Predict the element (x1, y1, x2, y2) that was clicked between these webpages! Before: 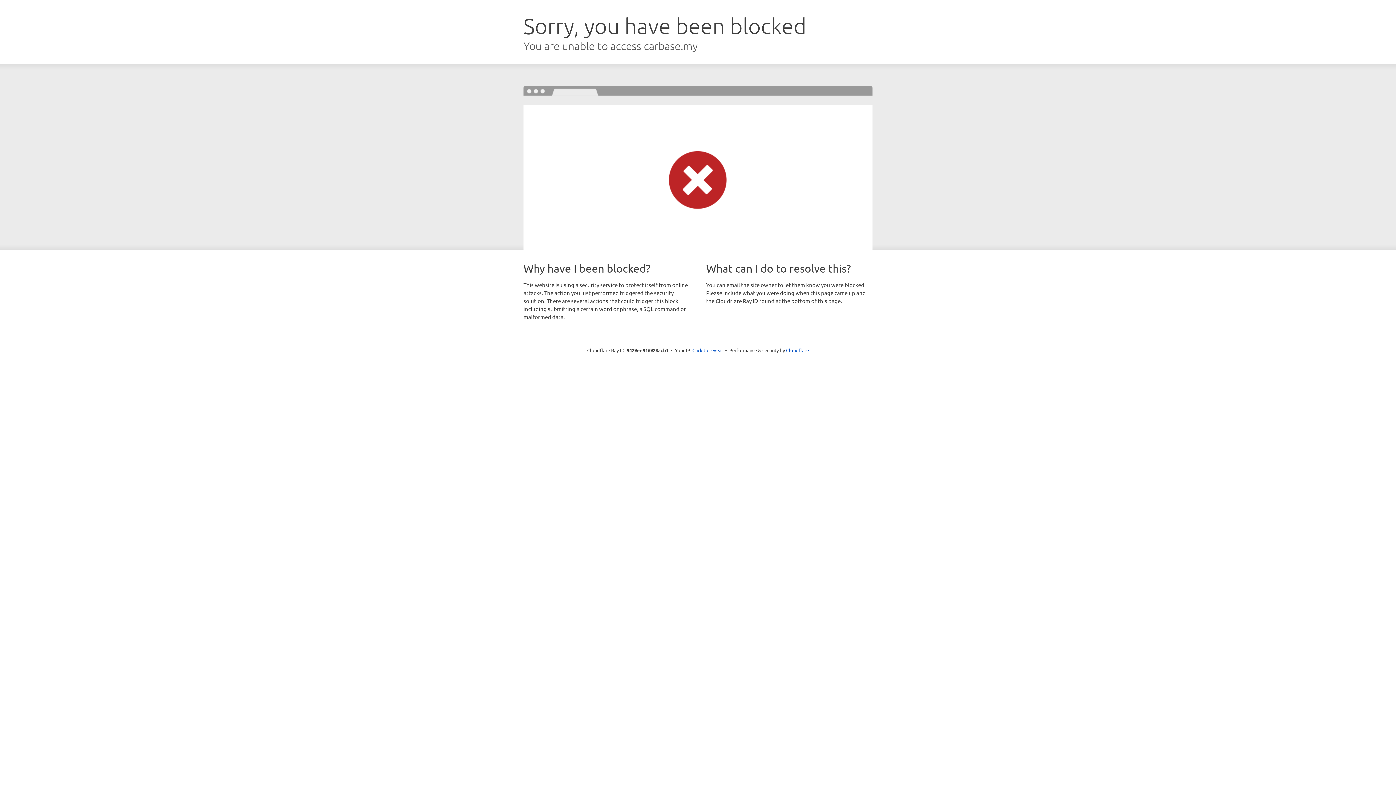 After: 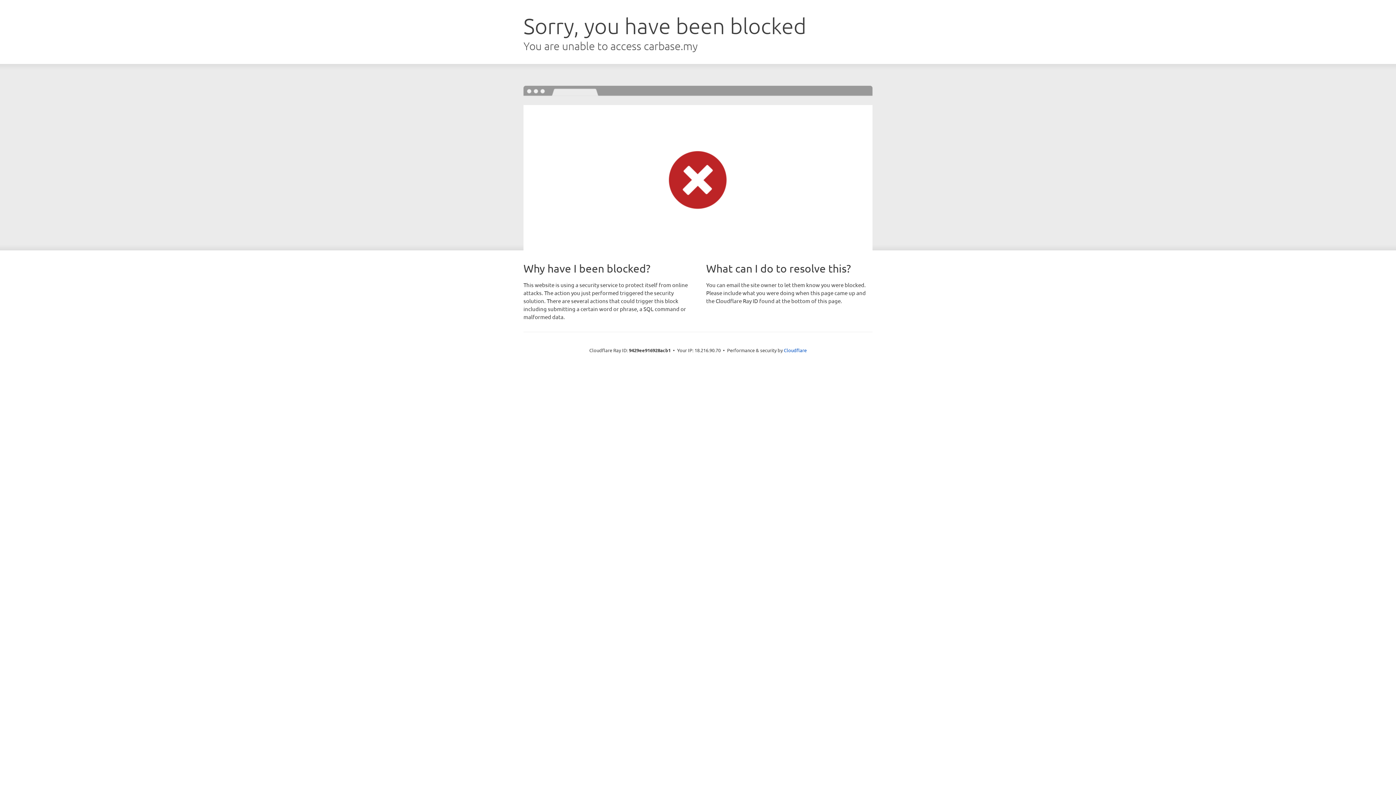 Action: bbox: (692, 346, 723, 353) label: Click to reveal